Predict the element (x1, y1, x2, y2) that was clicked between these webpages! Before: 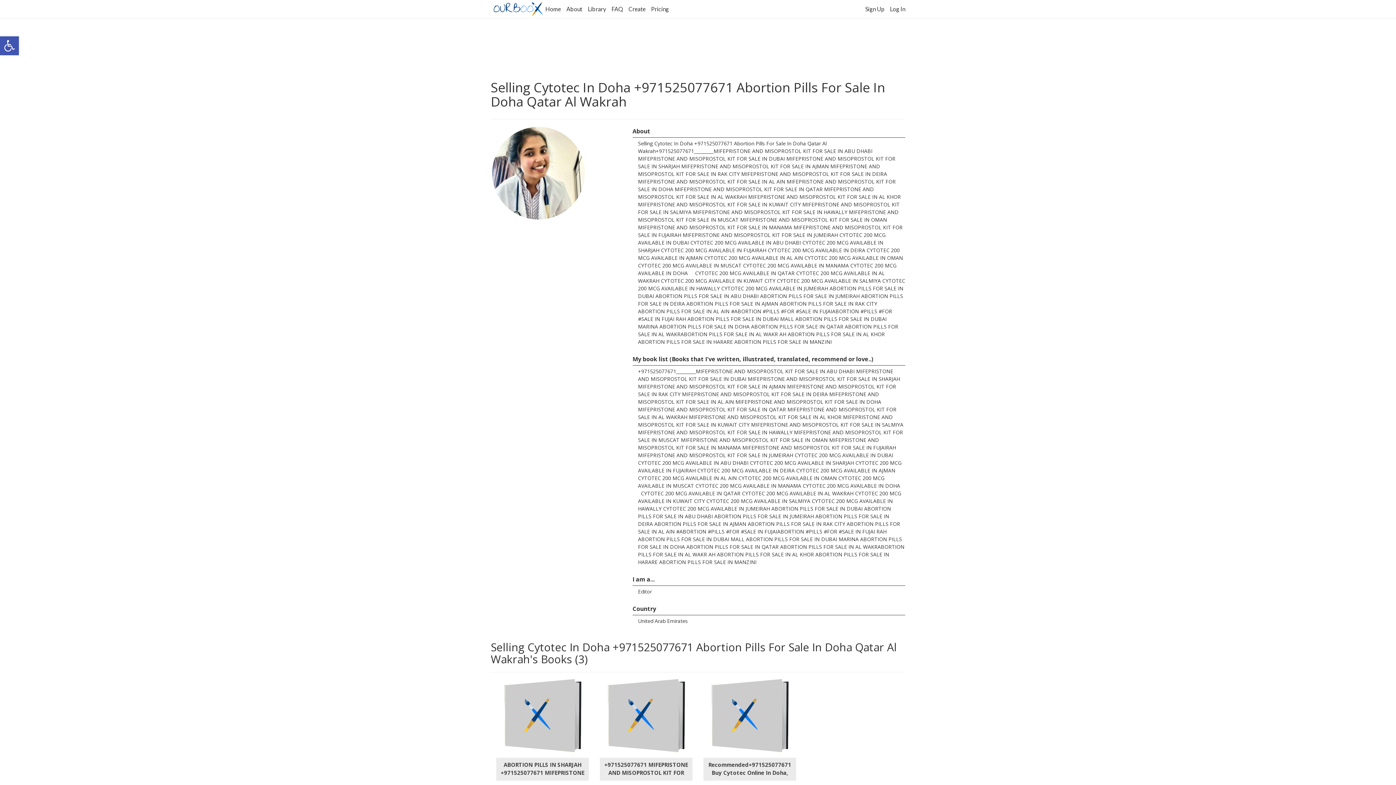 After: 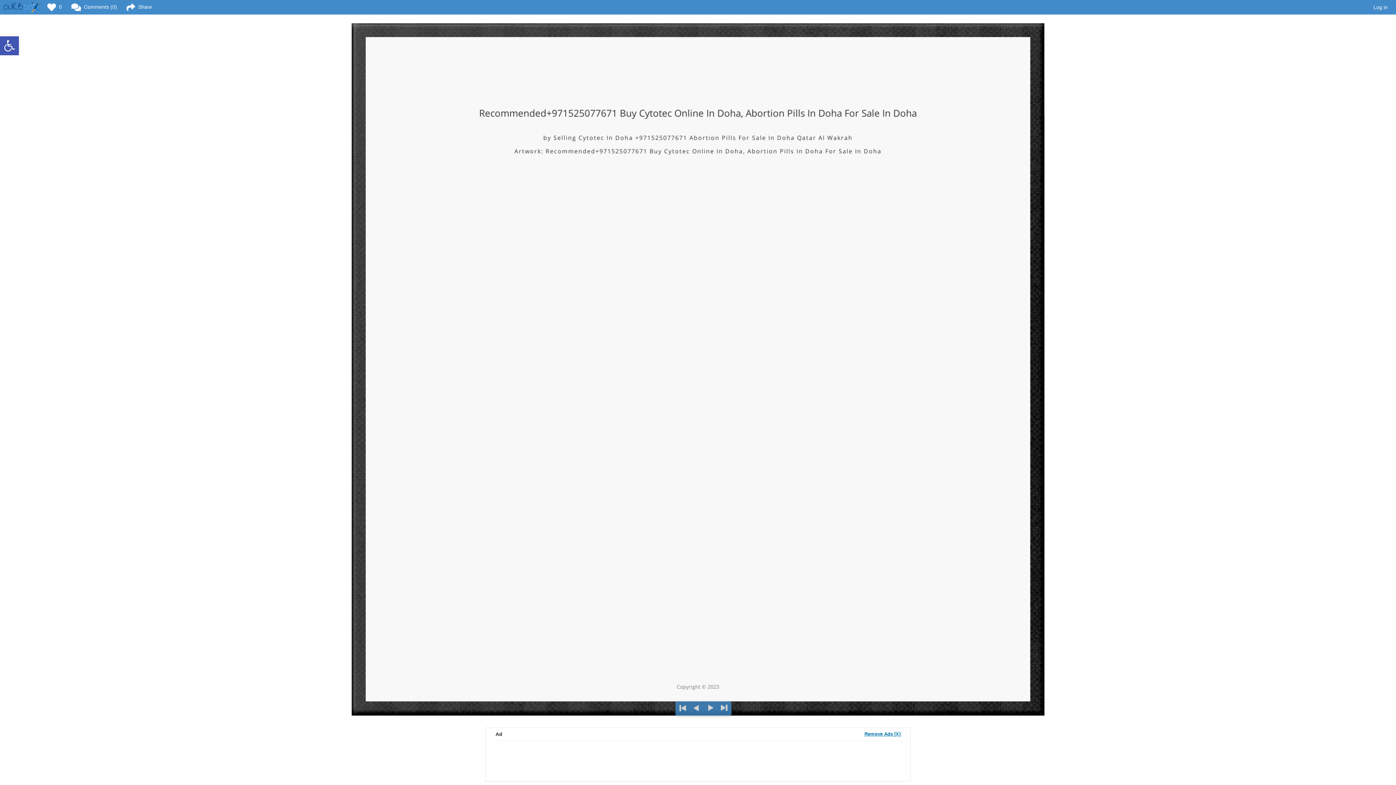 Action: bbox: (712, 679, 781, 752)